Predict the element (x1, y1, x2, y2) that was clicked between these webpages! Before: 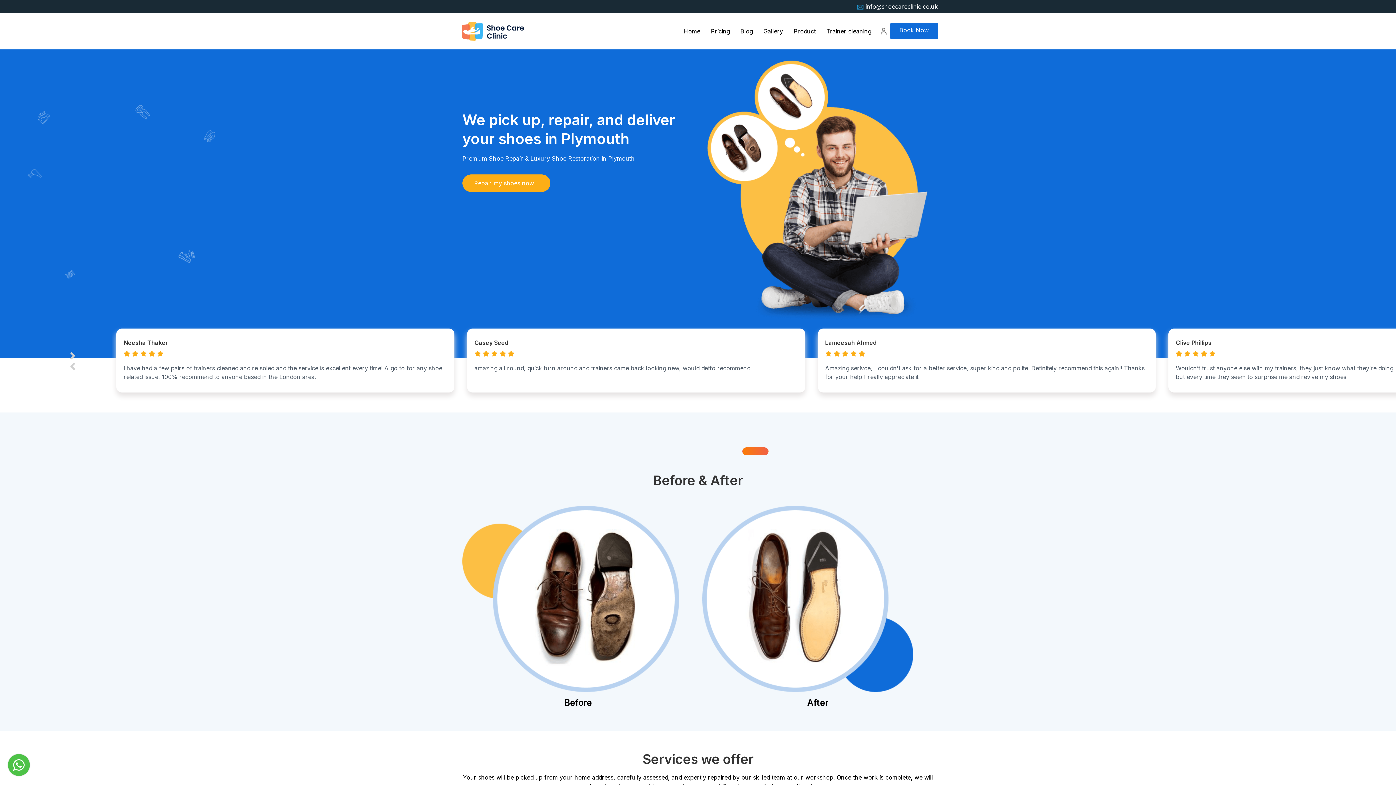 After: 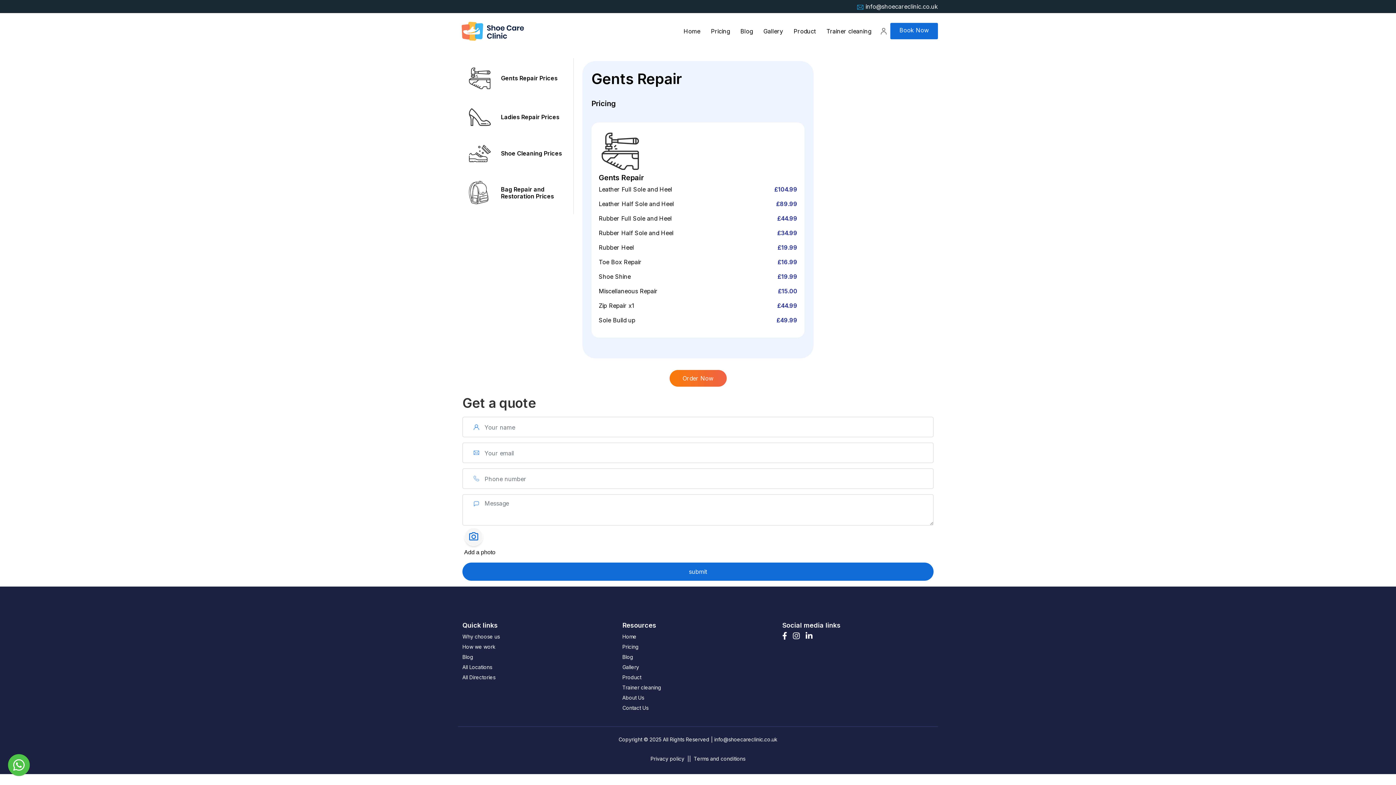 Action: bbox: (707, 27, 733, 34) label: Pricing